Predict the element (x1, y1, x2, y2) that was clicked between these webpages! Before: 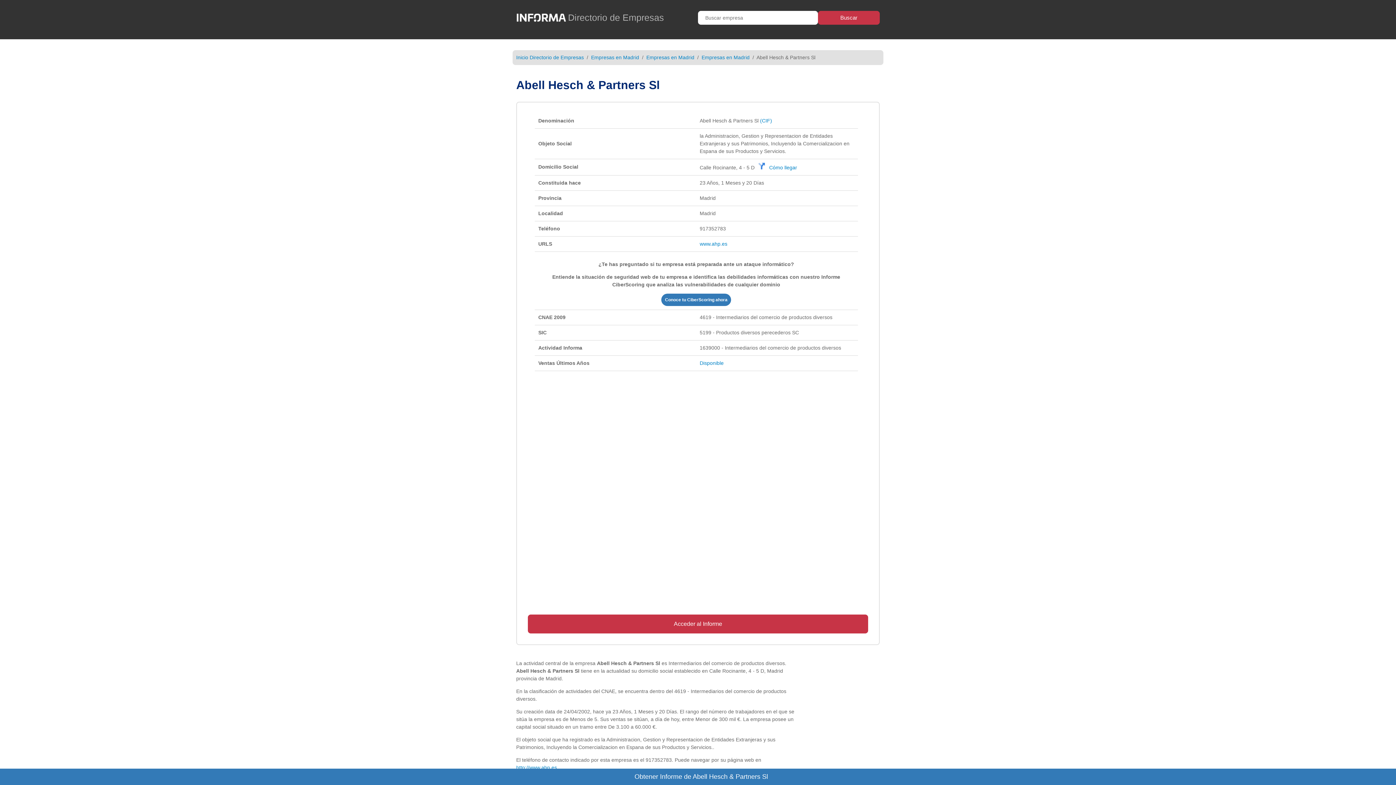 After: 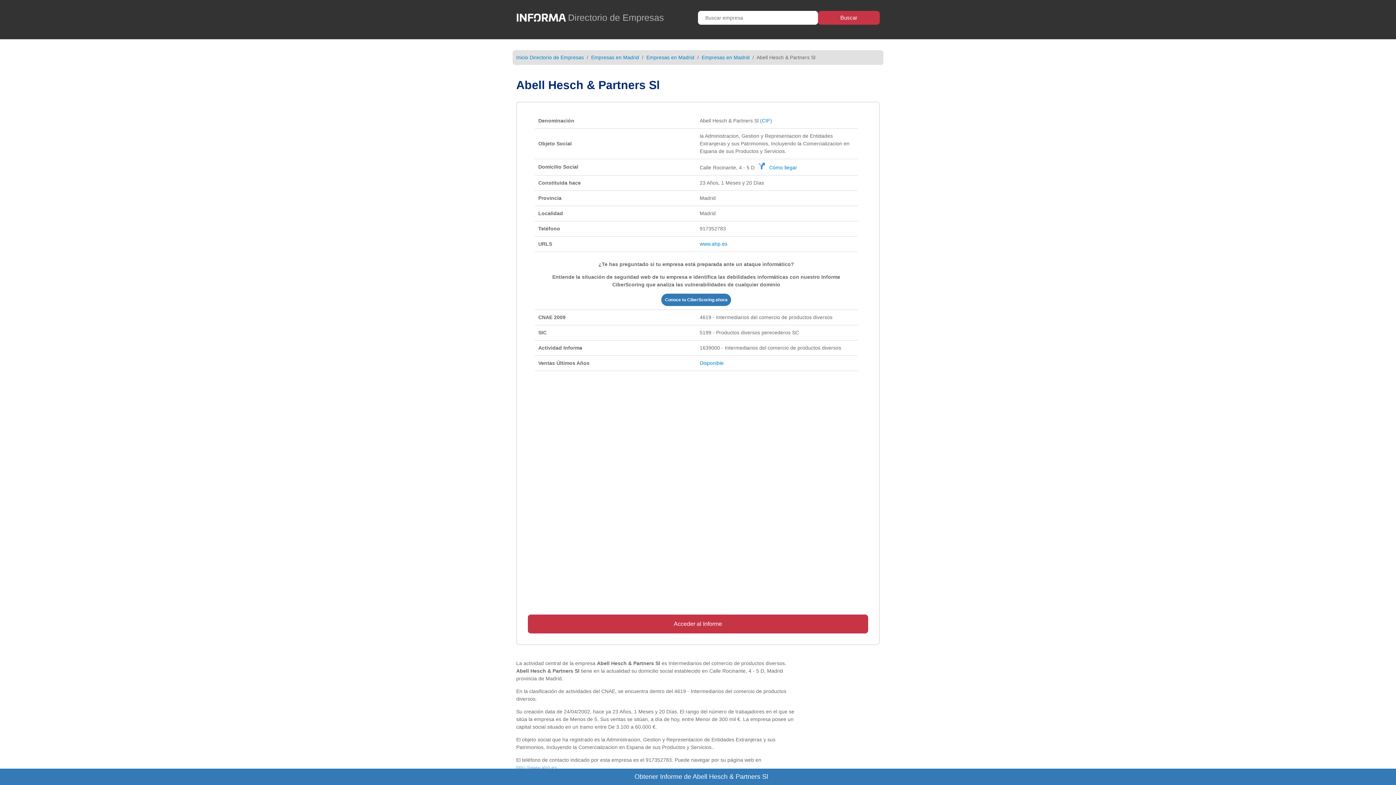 Action: bbox: (516, 765, 557, 770) label: http://www.ahp.es